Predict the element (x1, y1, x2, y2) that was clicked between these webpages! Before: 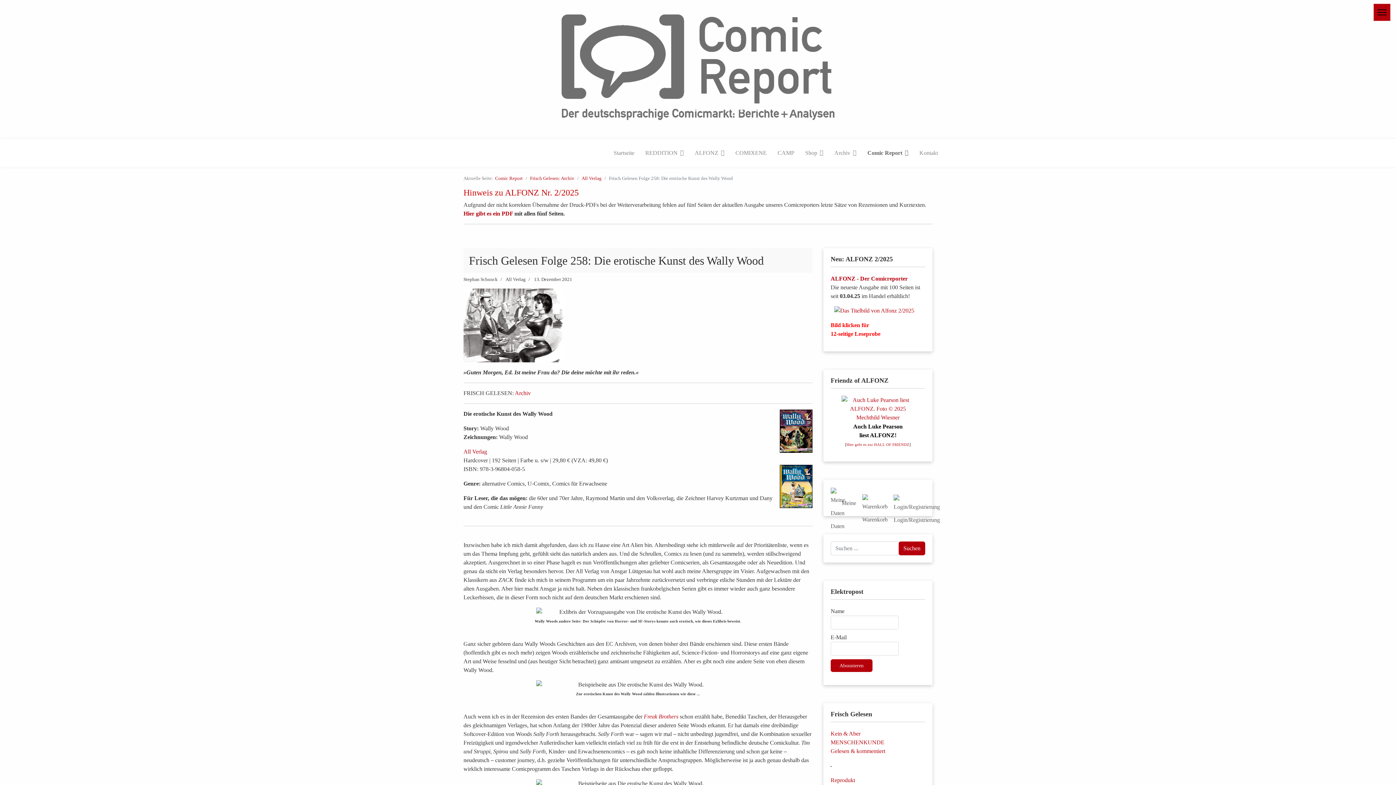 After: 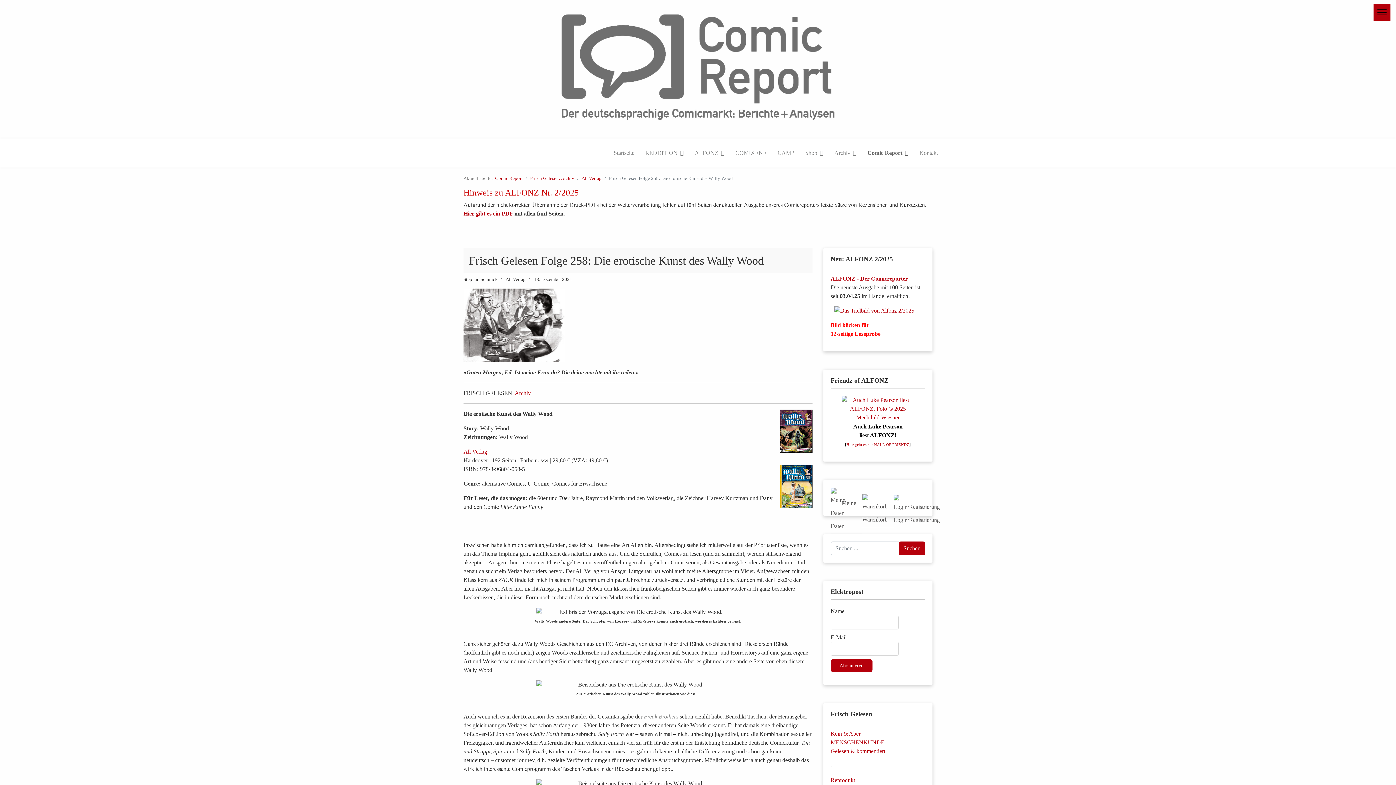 Action: bbox: (642, 713, 678, 720) label:  Freak Brothers